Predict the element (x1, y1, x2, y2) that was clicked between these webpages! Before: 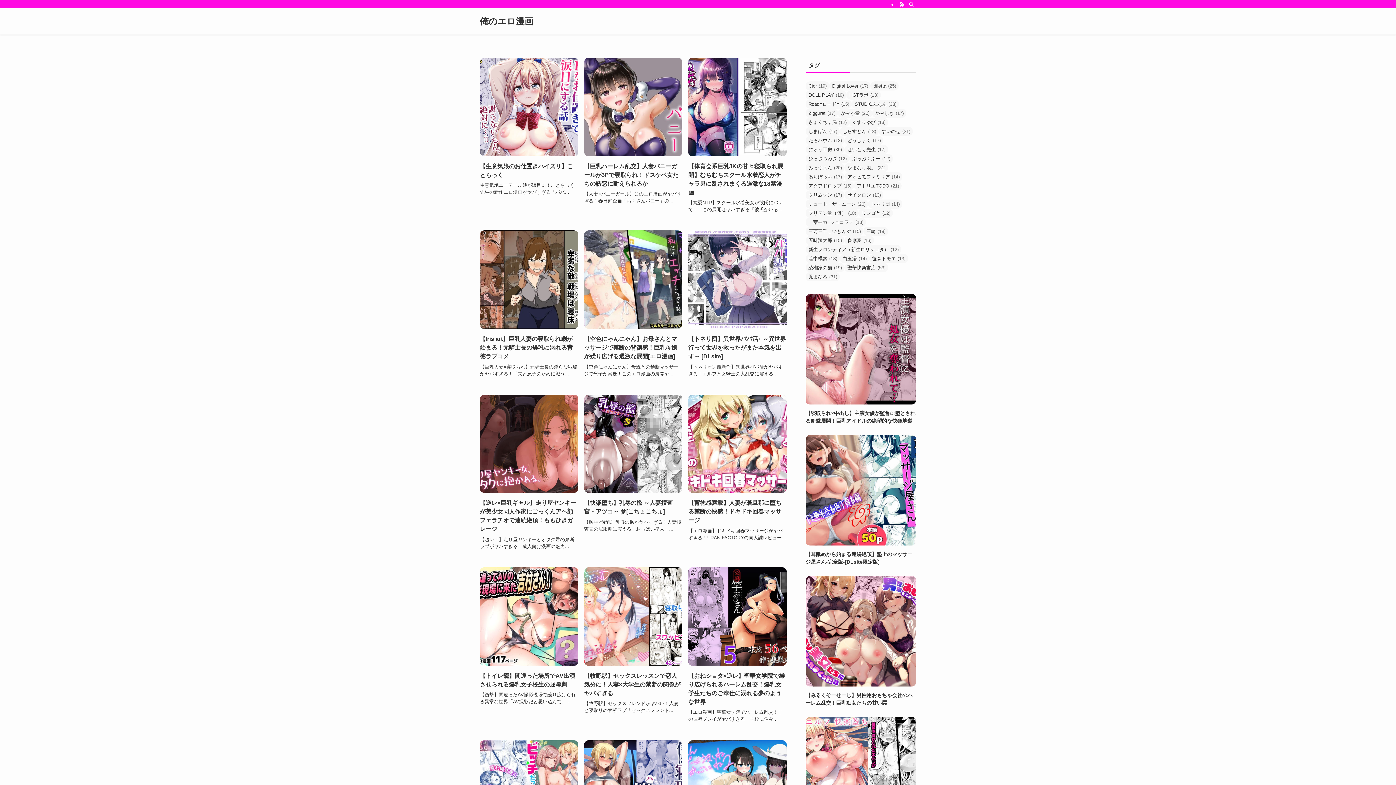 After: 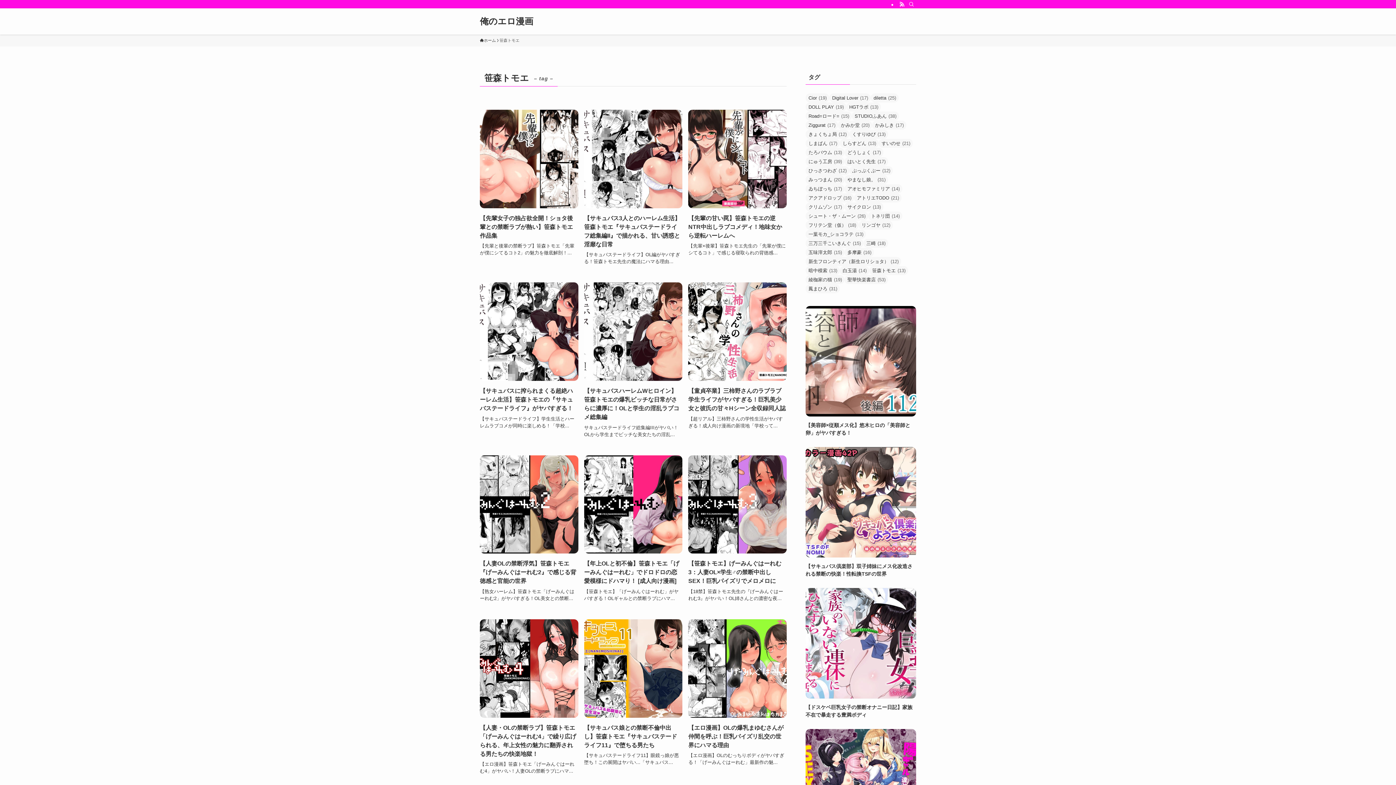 Action: bbox: (869, 254, 908, 263) label: 笹森トモエ (13個の項目)